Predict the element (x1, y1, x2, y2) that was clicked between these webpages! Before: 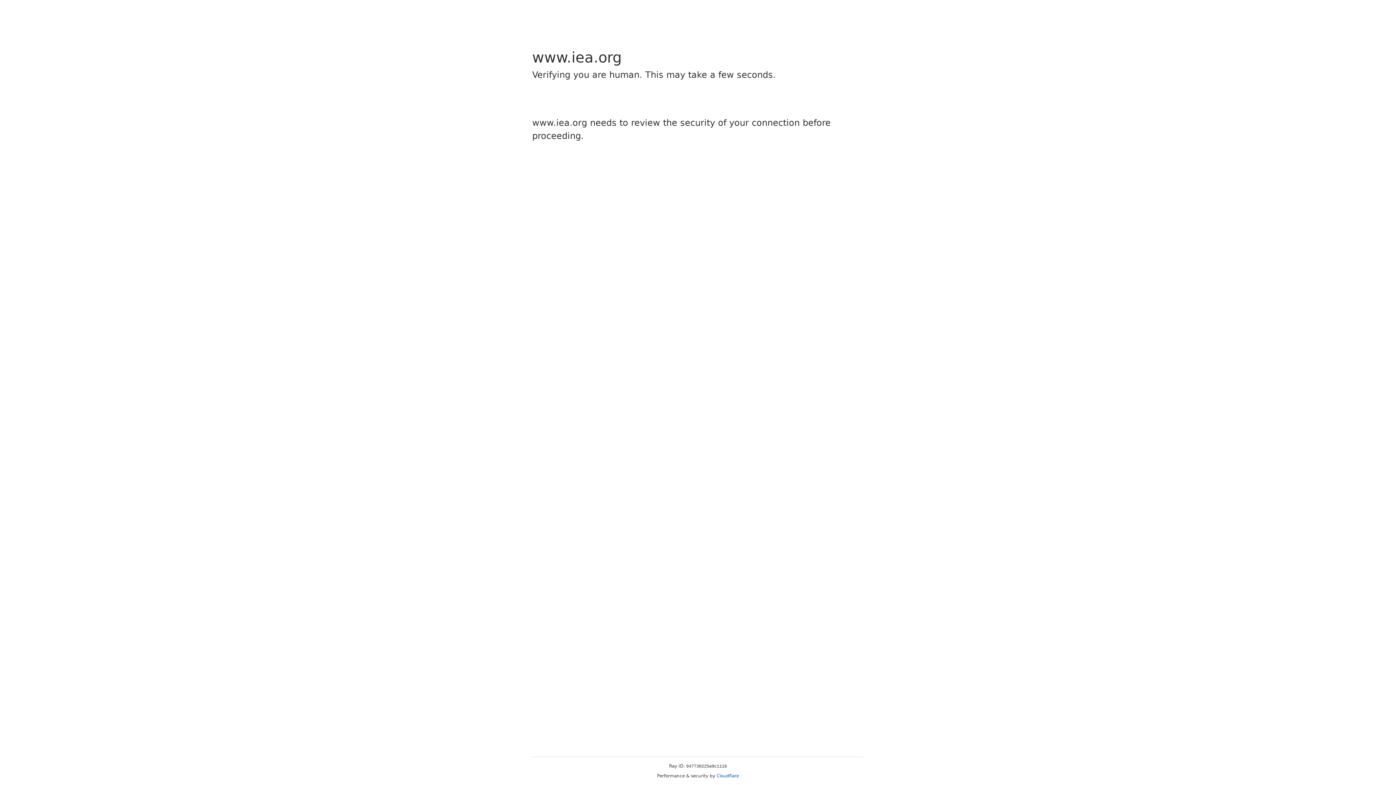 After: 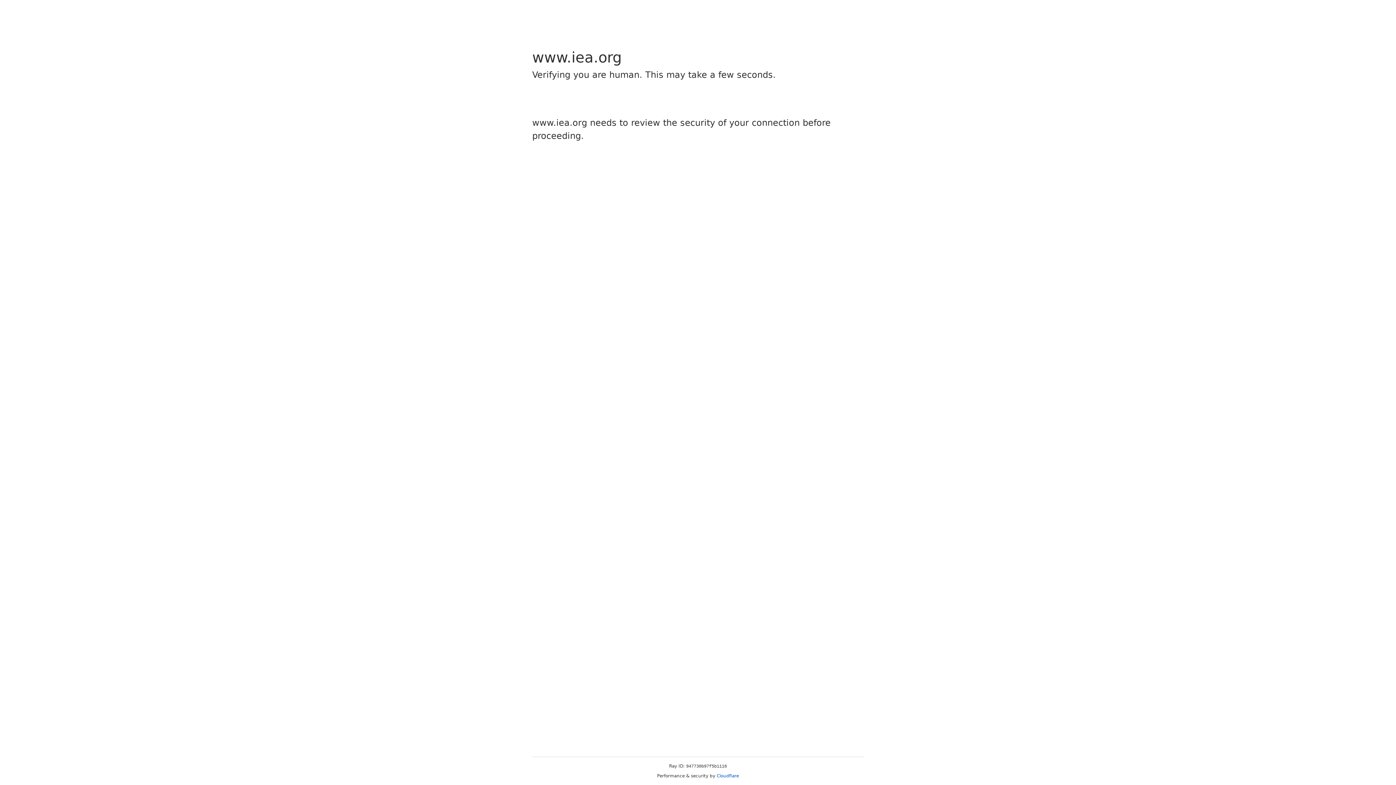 Action: bbox: (716, 773, 739, 778) label: Cloudflare